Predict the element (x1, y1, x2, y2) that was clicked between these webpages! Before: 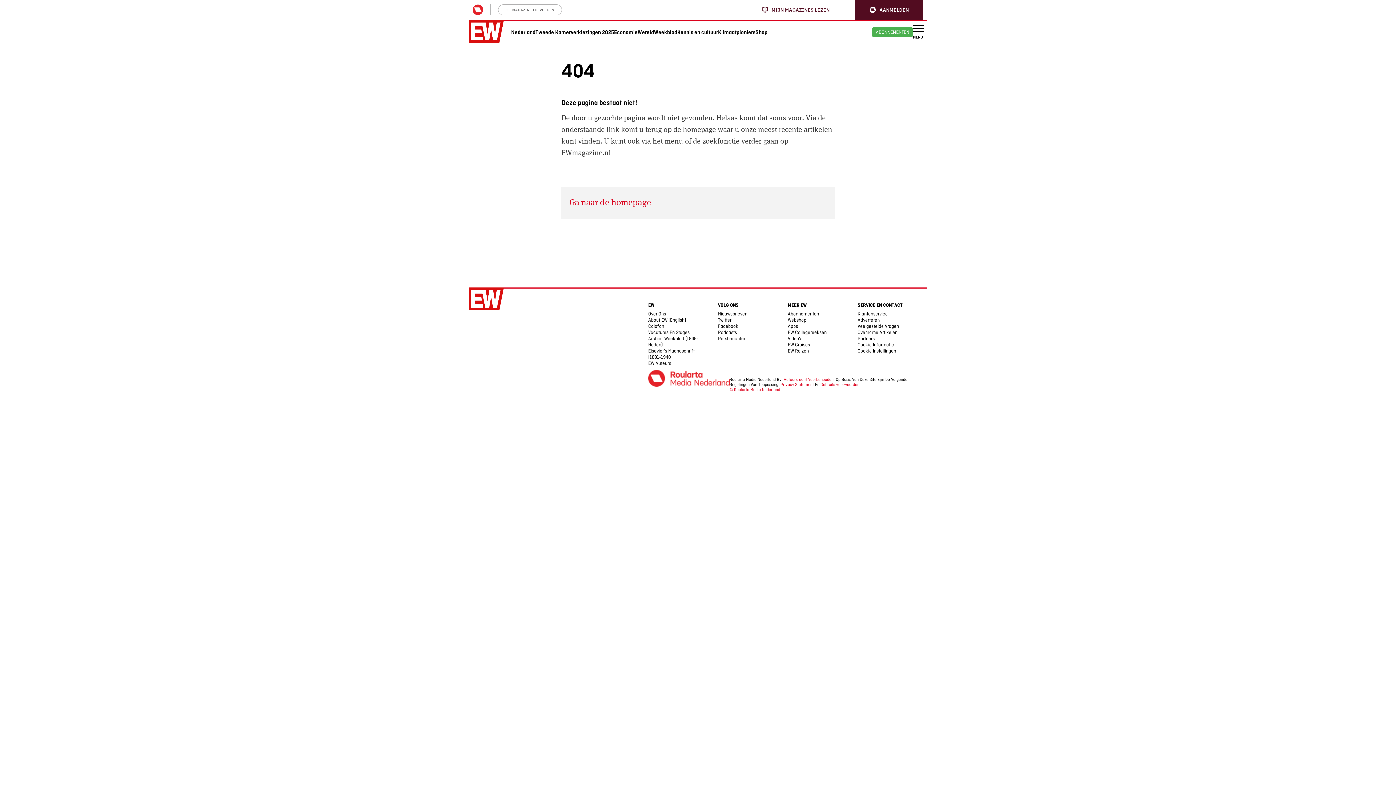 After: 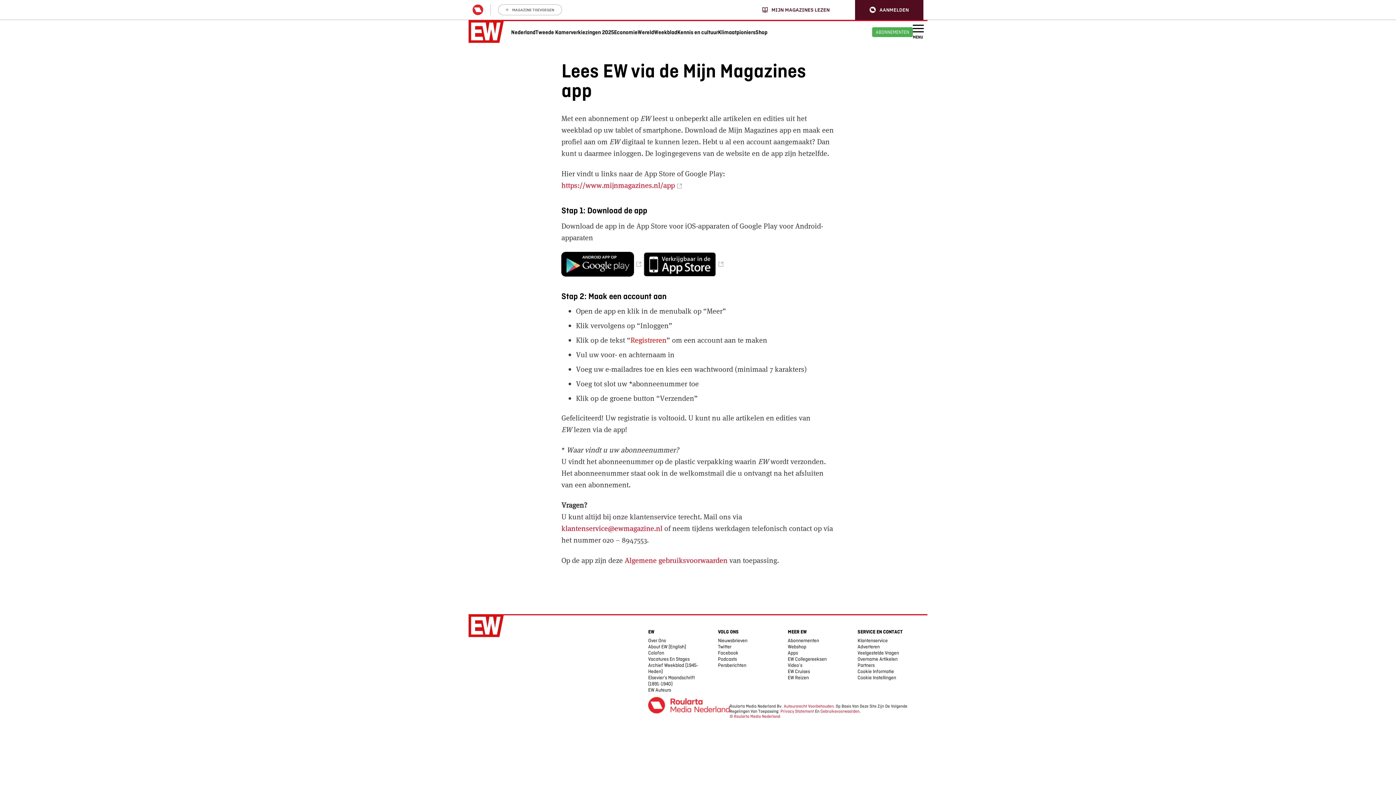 Action: label: Apps bbox: (788, 323, 798, 329)